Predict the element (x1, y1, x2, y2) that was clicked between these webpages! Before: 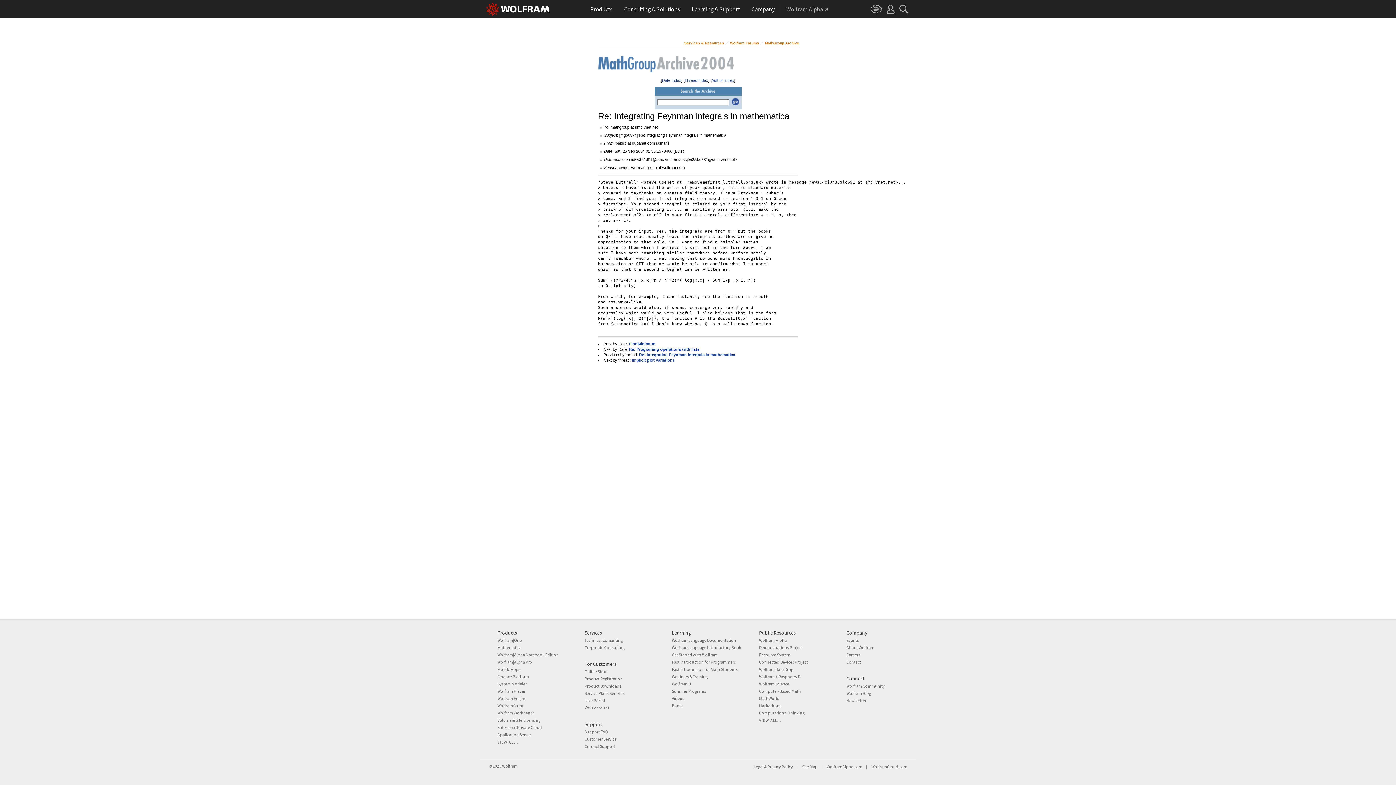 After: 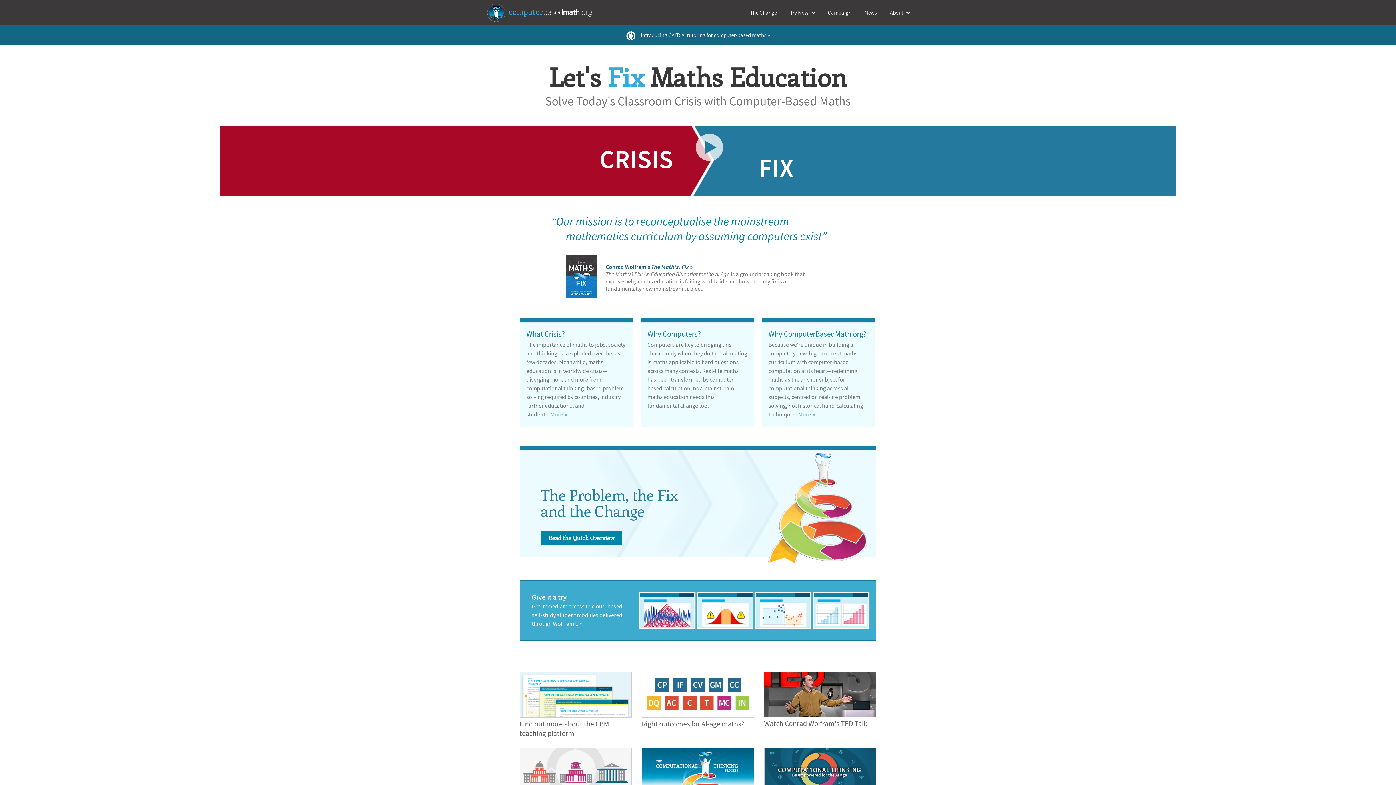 Action: bbox: (759, 688, 801, 694) label: Computer-Based Math